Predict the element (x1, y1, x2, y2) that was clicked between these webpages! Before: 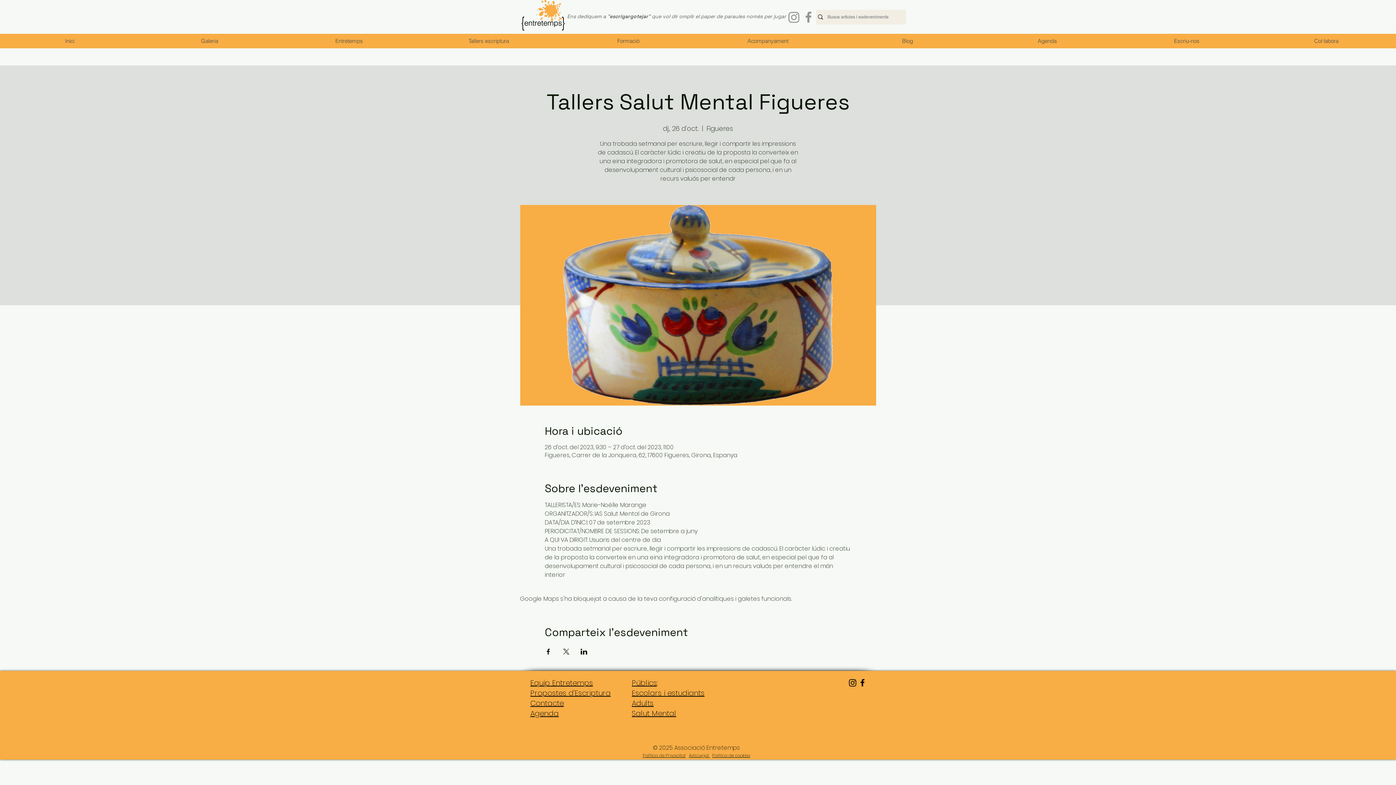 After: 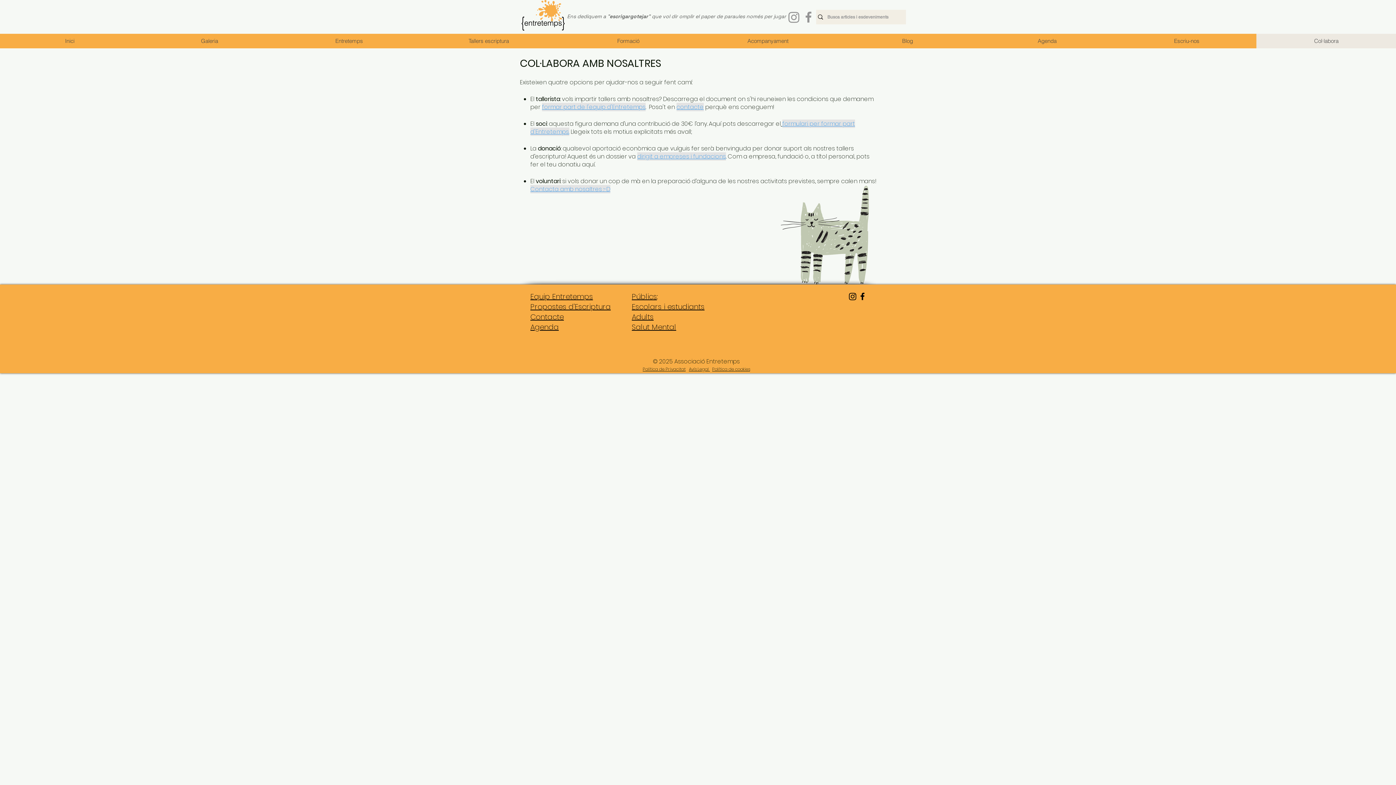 Action: label: Col·labora bbox: (1256, 33, 1396, 48)